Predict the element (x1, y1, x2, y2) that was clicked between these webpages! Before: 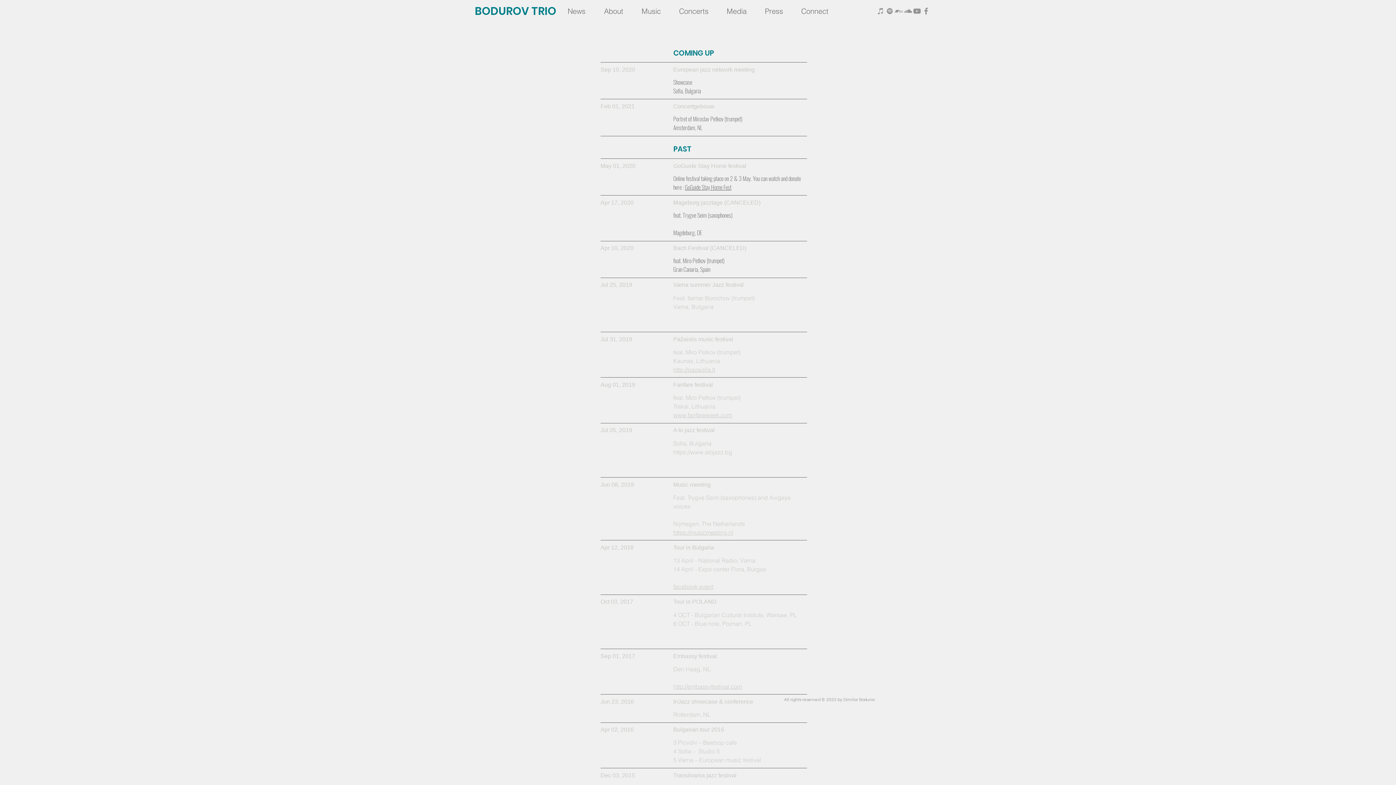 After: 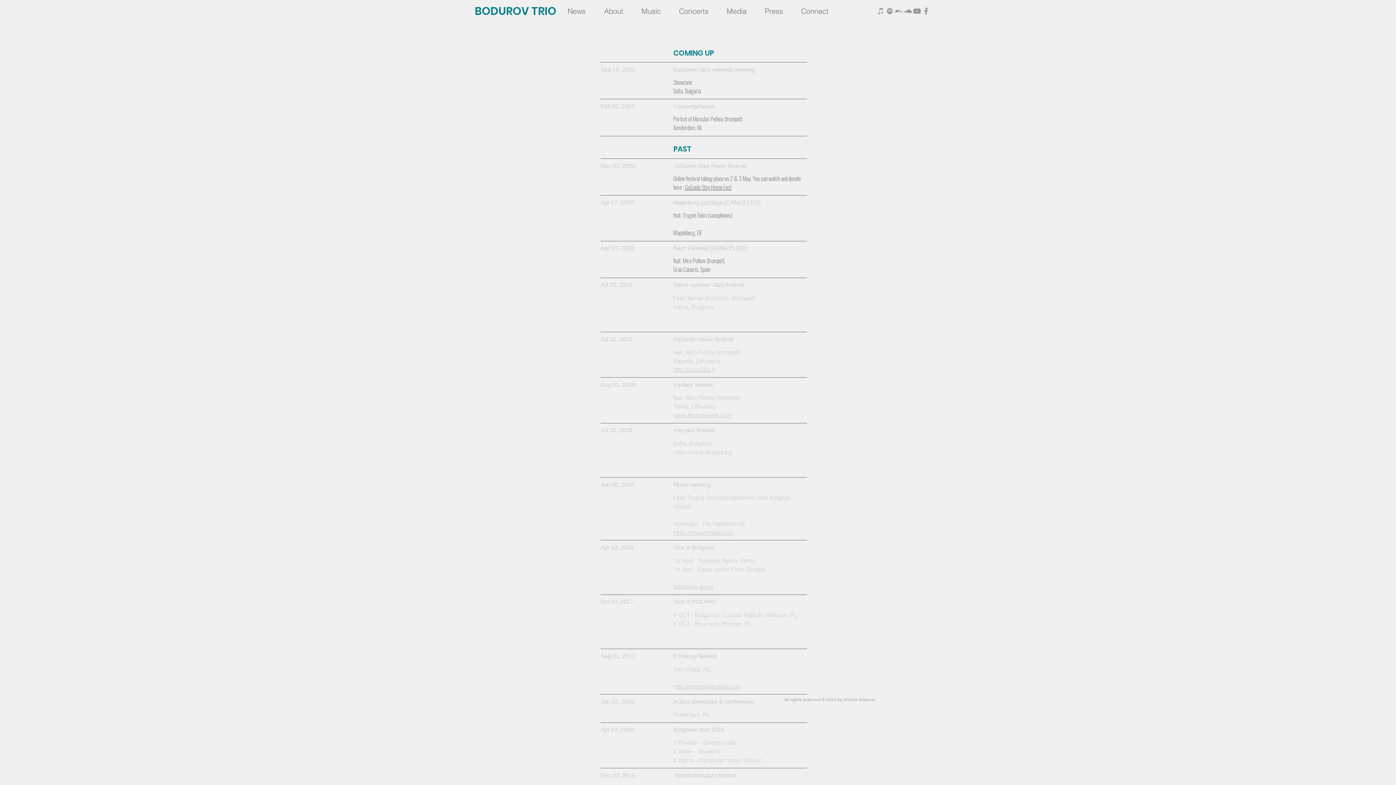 Action: label: www.fanfareweek.com bbox: (673, 410, 732, 419)